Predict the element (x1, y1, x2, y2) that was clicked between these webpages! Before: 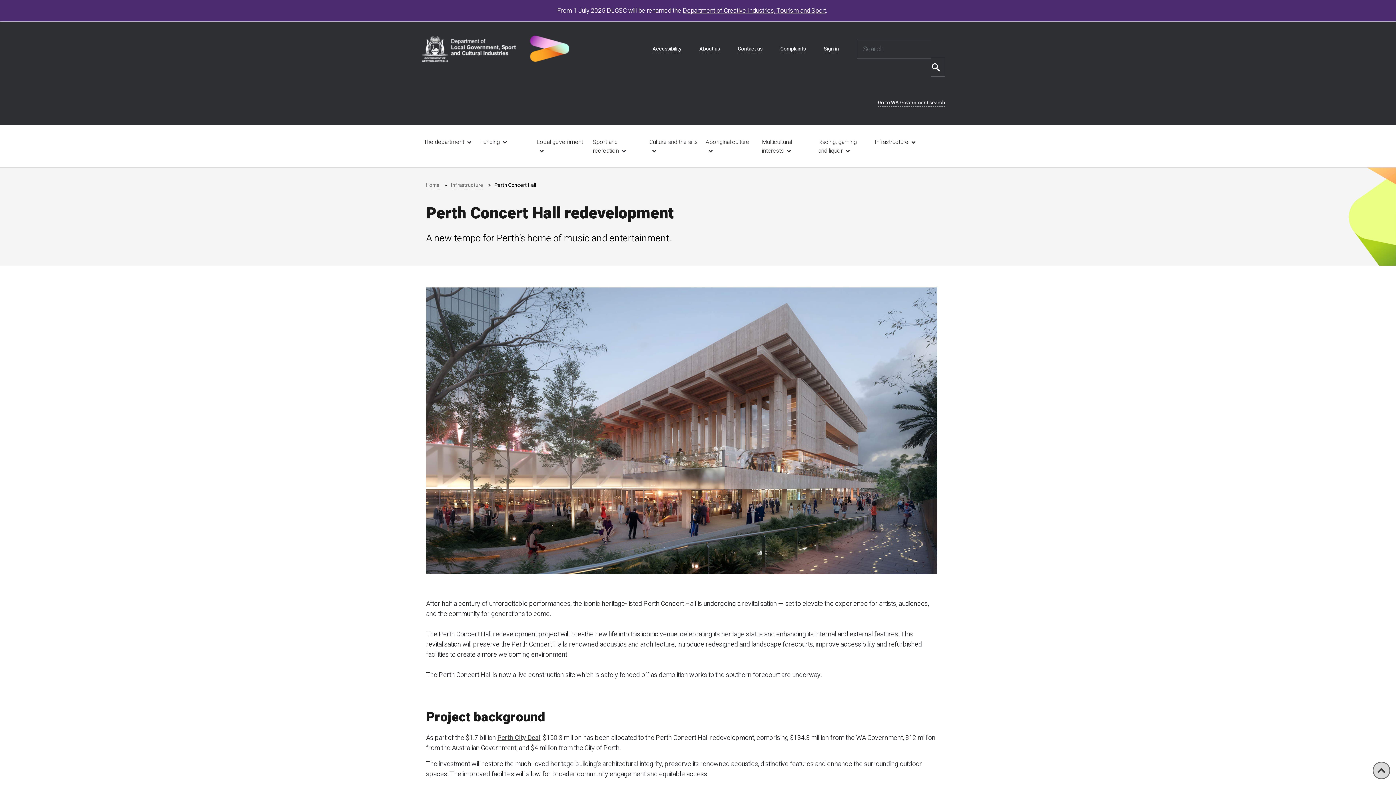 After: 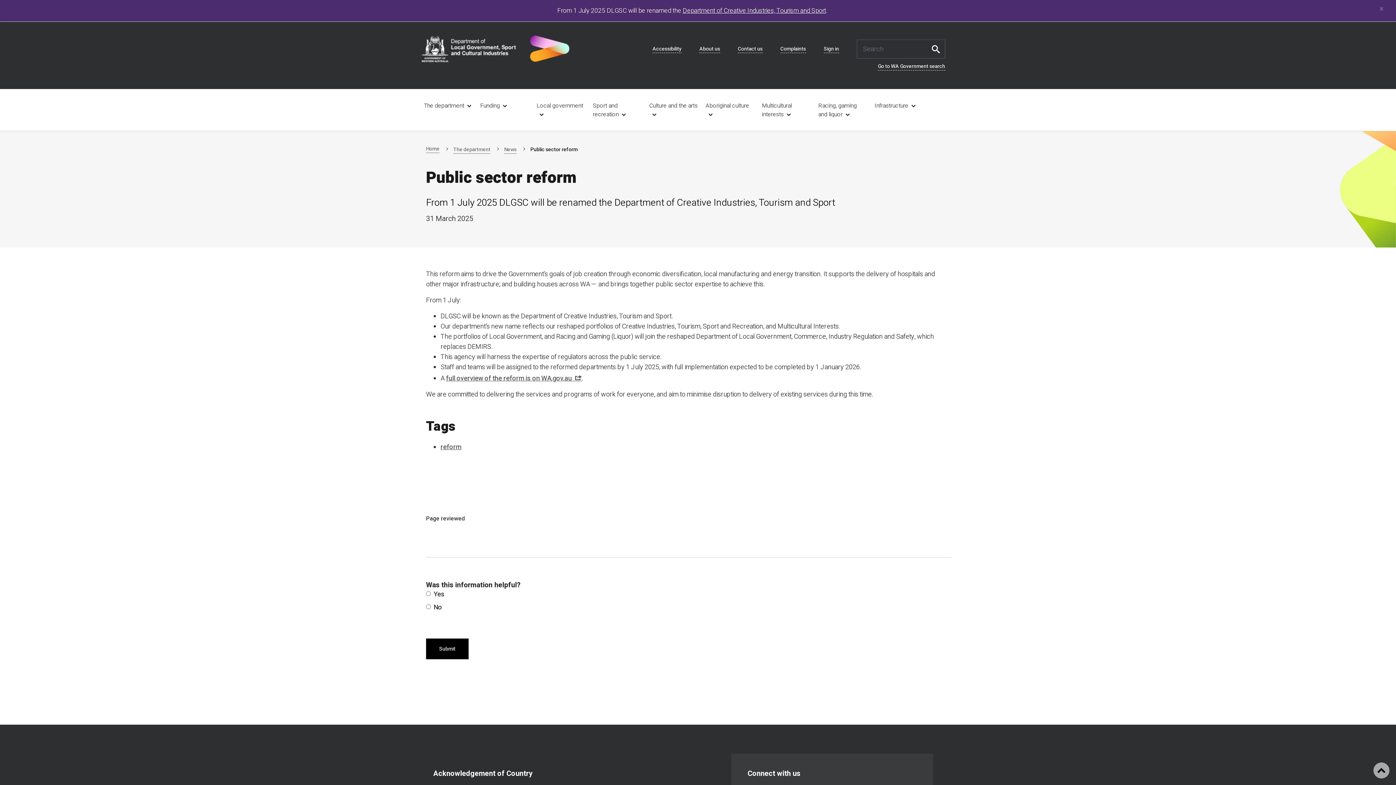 Action: bbox: (682, 6, 826, 15) label: Department of Creative Industries, Tourism and Sport